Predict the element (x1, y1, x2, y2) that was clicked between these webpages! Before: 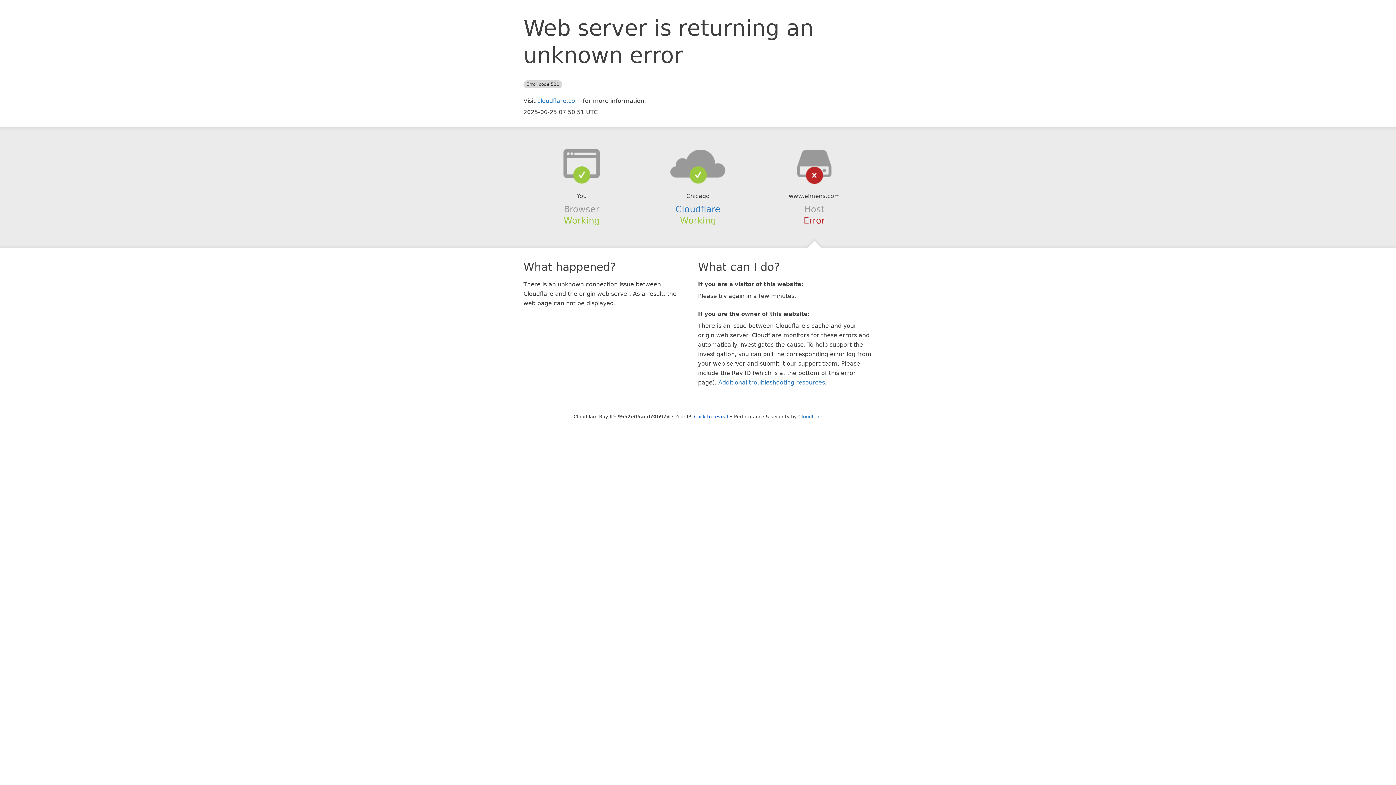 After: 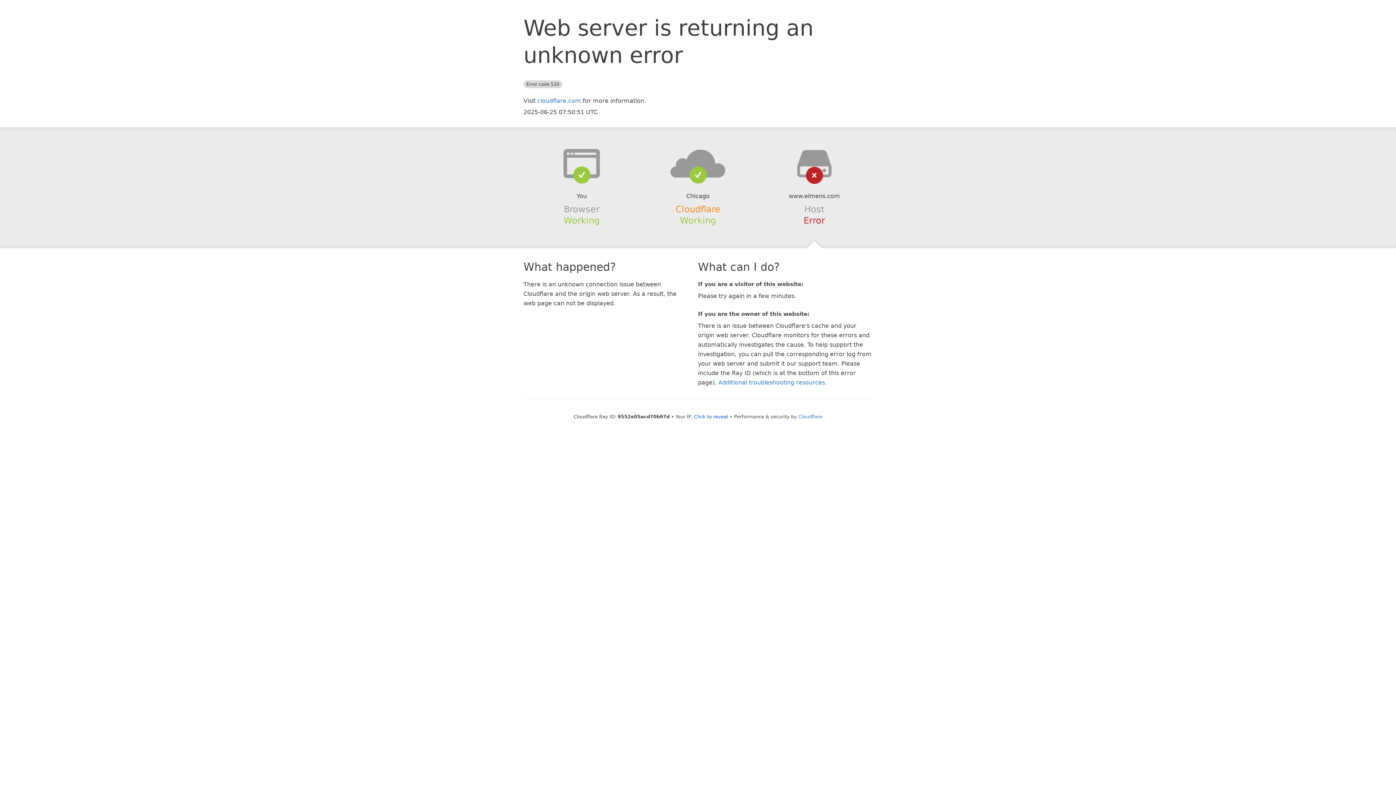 Action: label: Cloudflare bbox: (675, 204, 720, 214)